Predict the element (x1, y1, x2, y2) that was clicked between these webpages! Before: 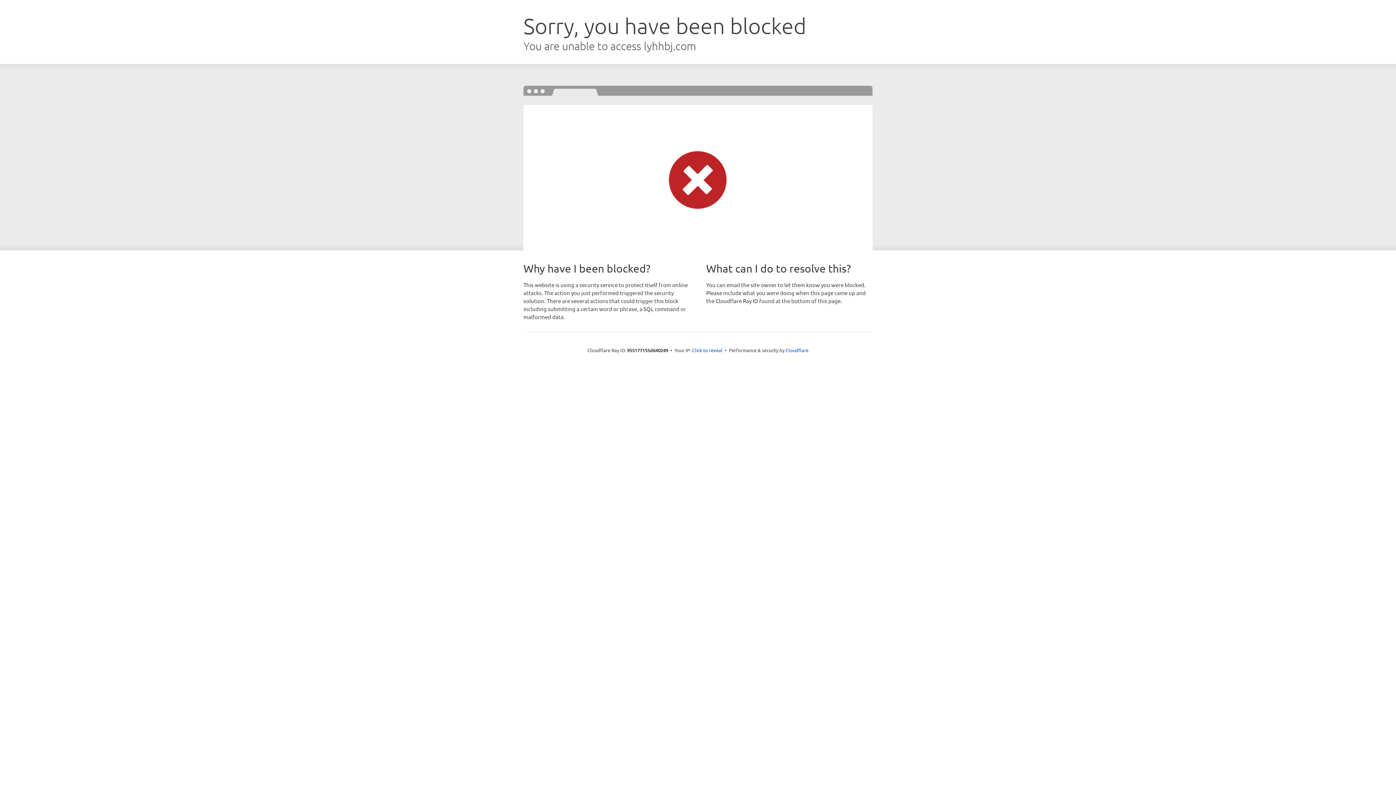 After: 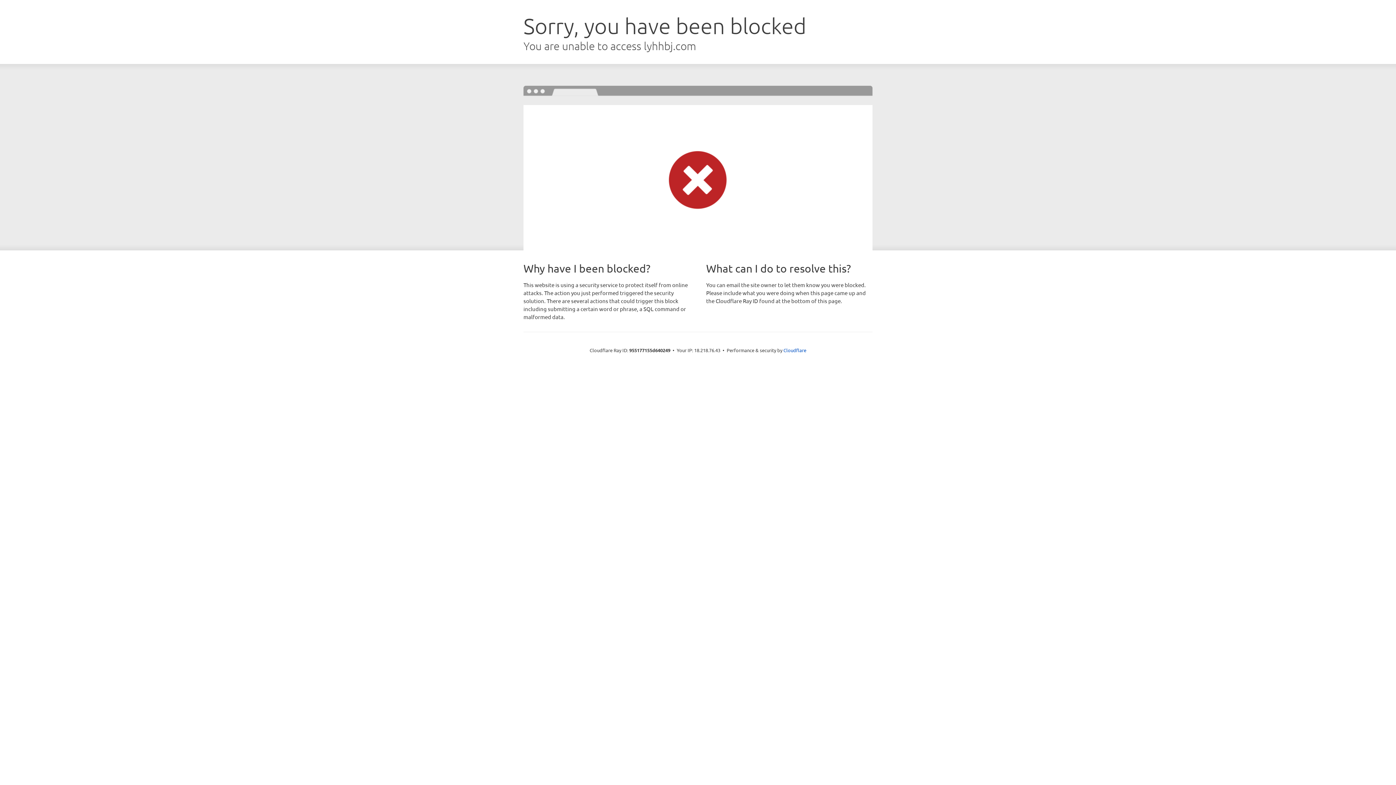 Action: bbox: (692, 346, 722, 353) label: Click to reveal